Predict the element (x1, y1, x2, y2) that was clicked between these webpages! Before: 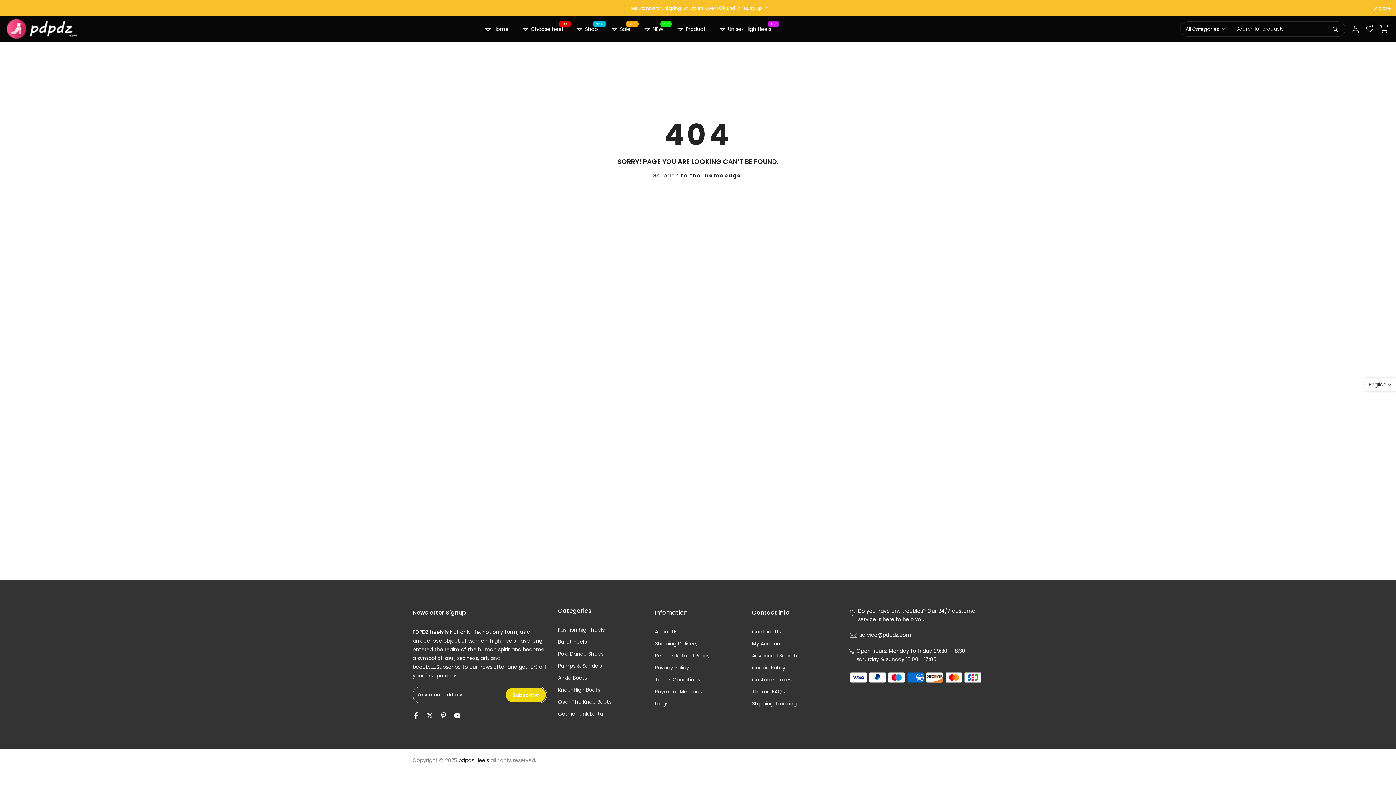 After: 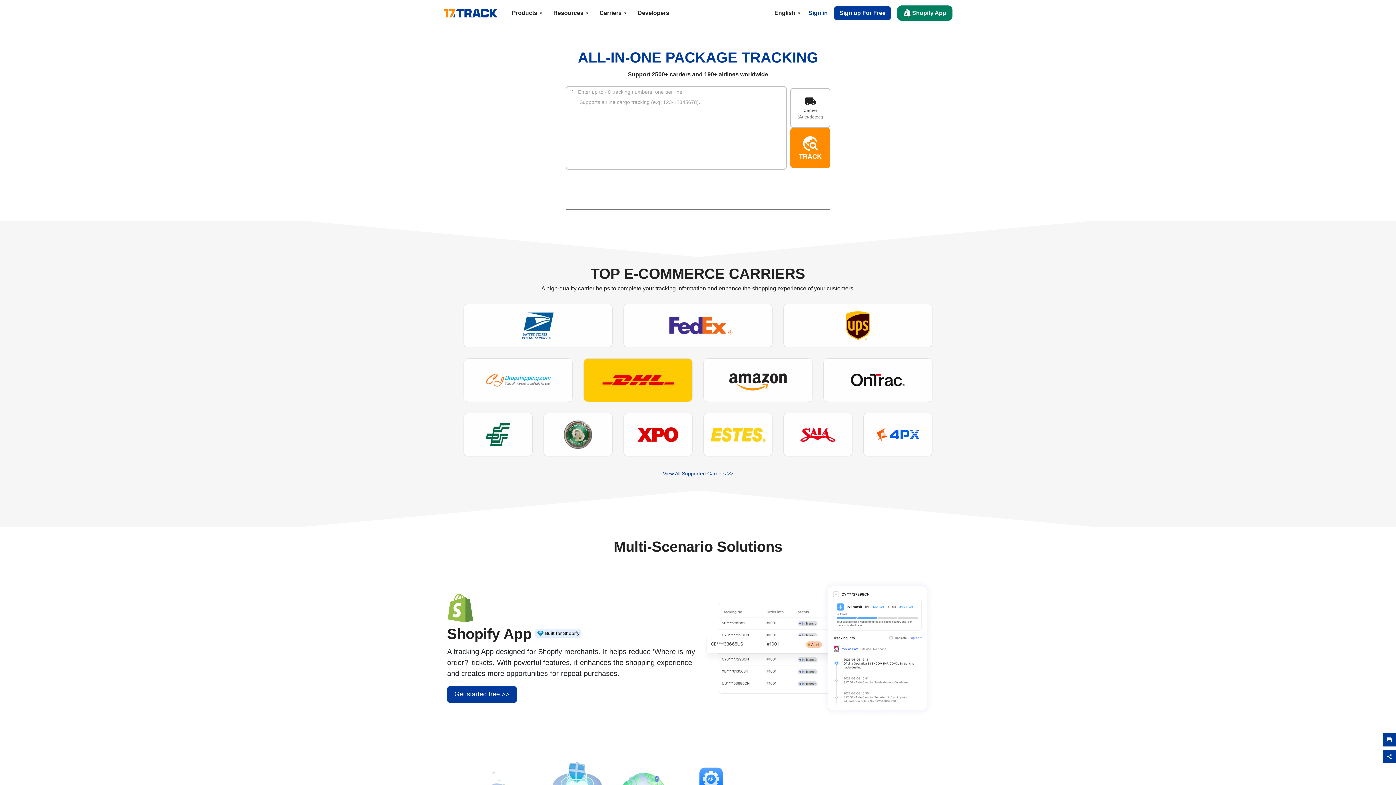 Action: label: Shipping Tracking bbox: (752, 700, 796, 707)